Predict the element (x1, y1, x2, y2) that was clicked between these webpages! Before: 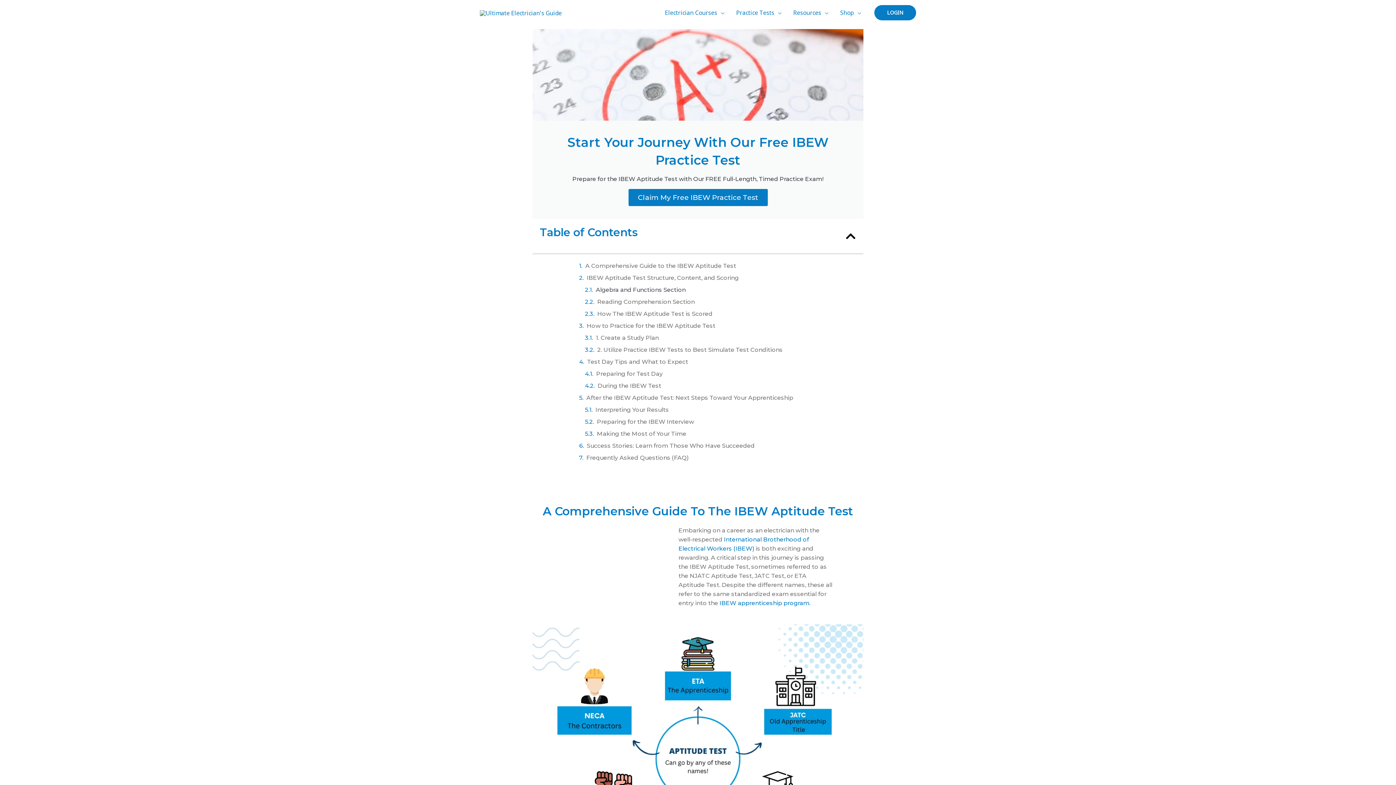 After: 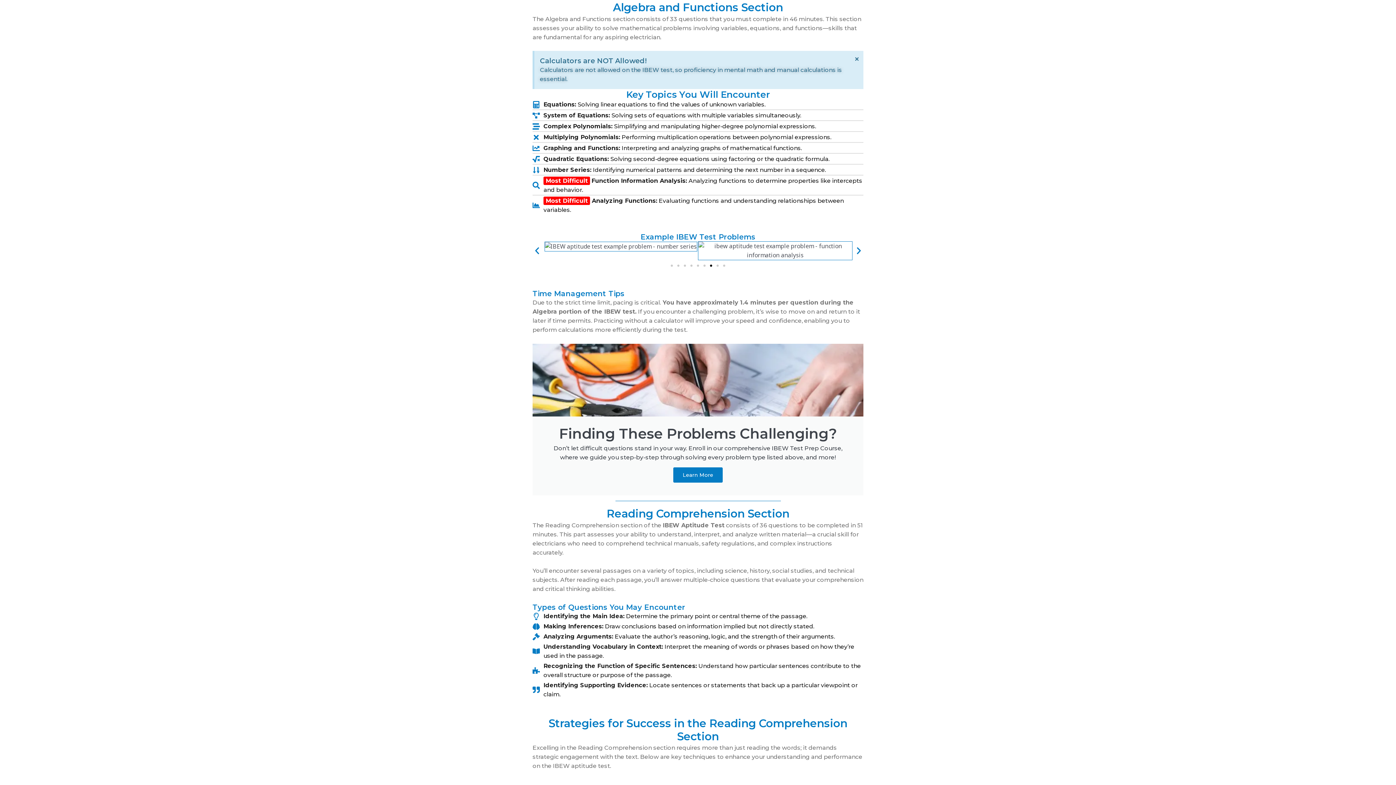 Action: bbox: (596, 285, 685, 294) label: Algebra and Functions Section